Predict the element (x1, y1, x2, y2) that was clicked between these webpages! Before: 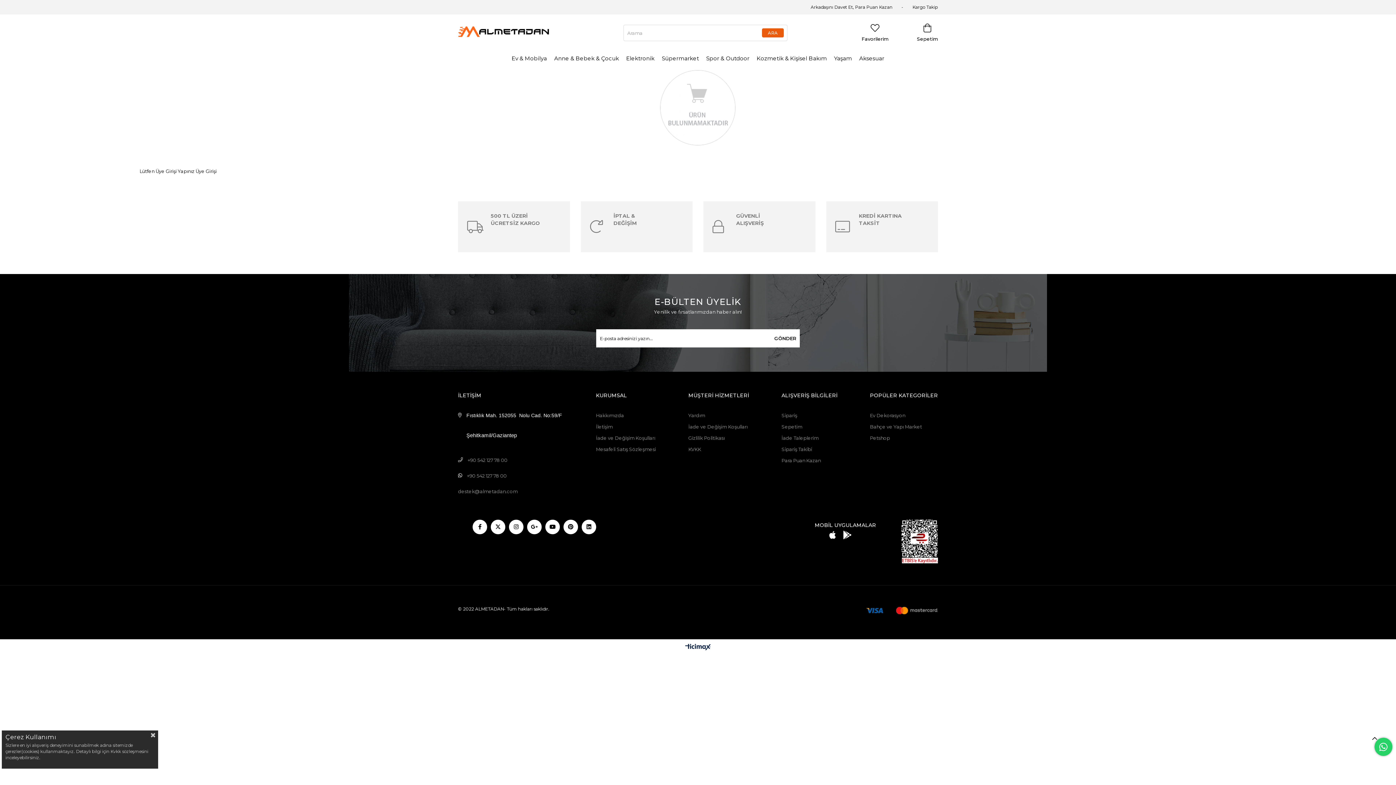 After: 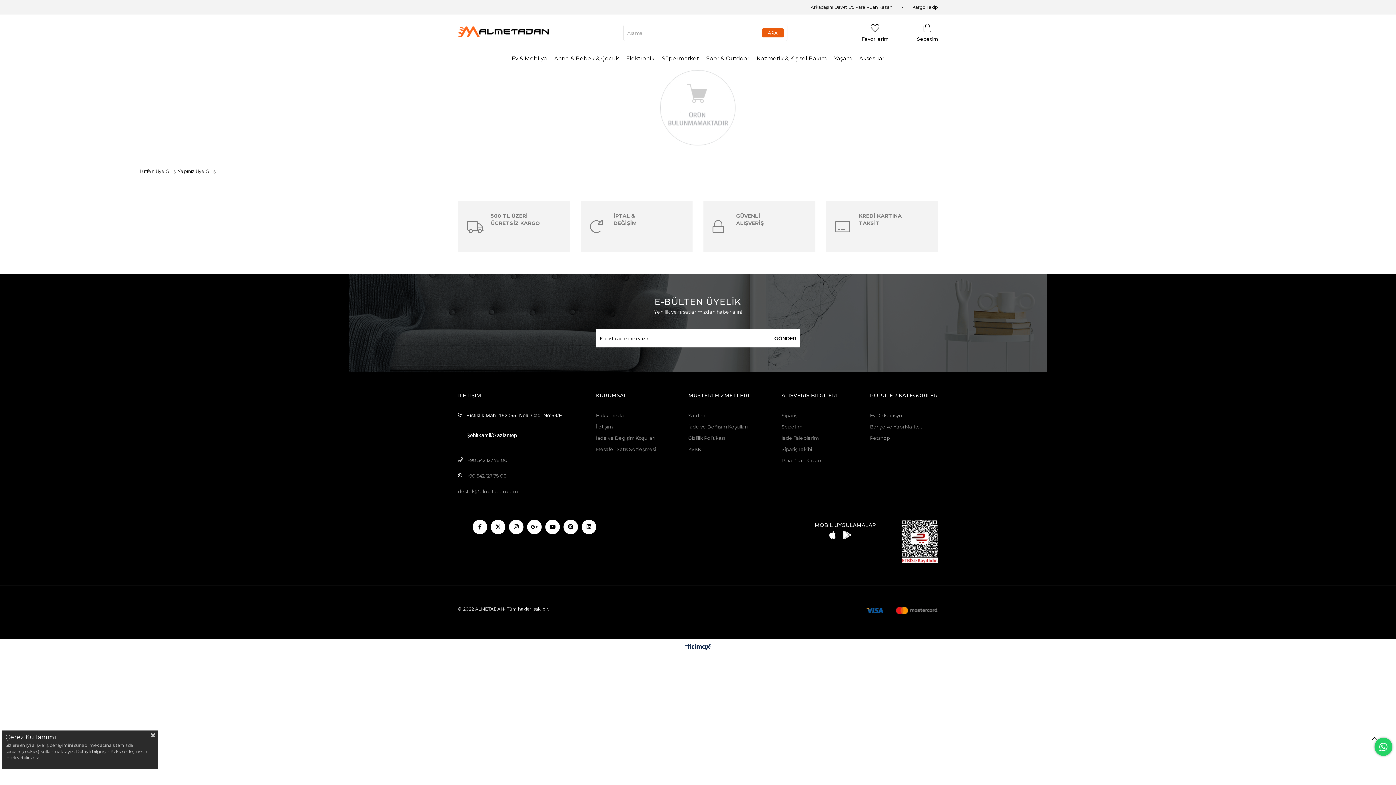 Action: bbox: (855, 48, 888, 69) label: Aksesuar